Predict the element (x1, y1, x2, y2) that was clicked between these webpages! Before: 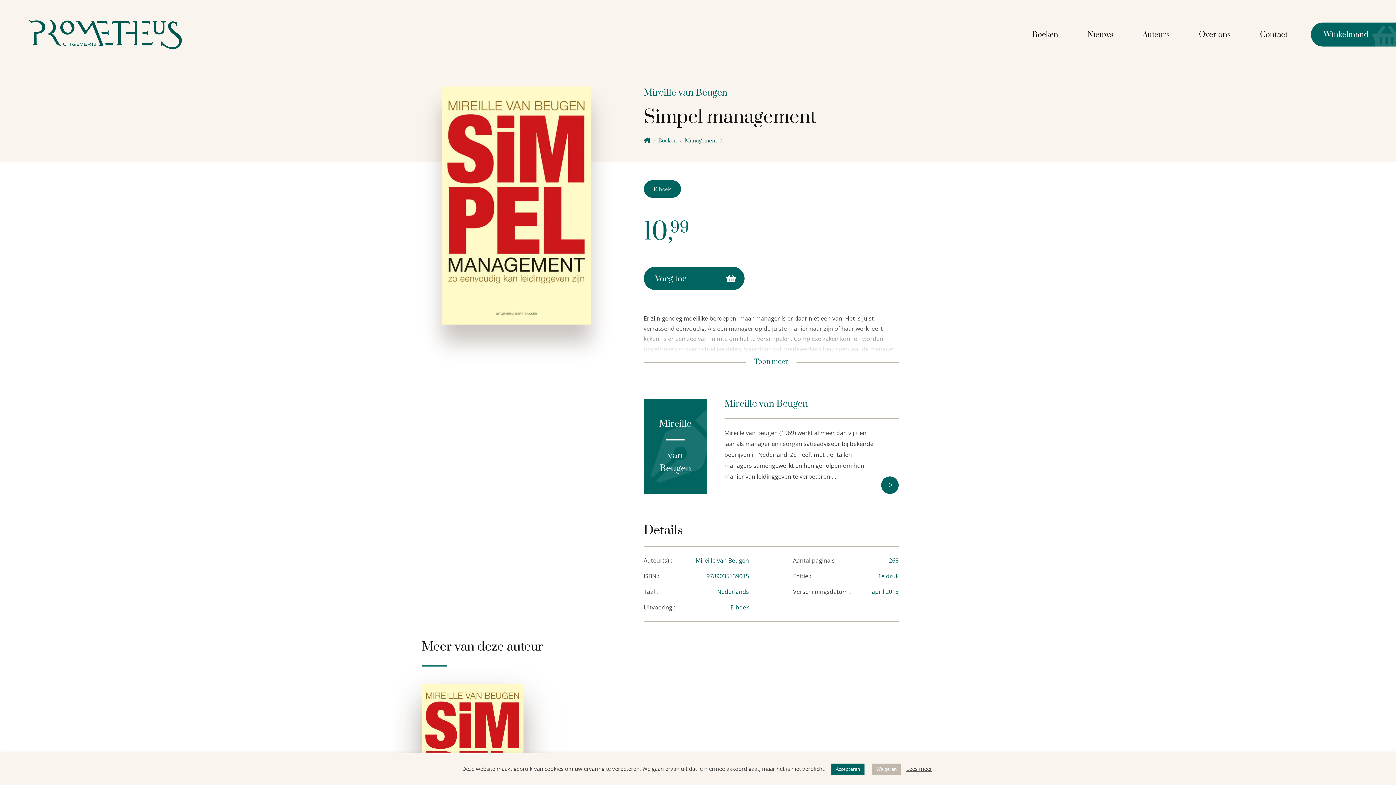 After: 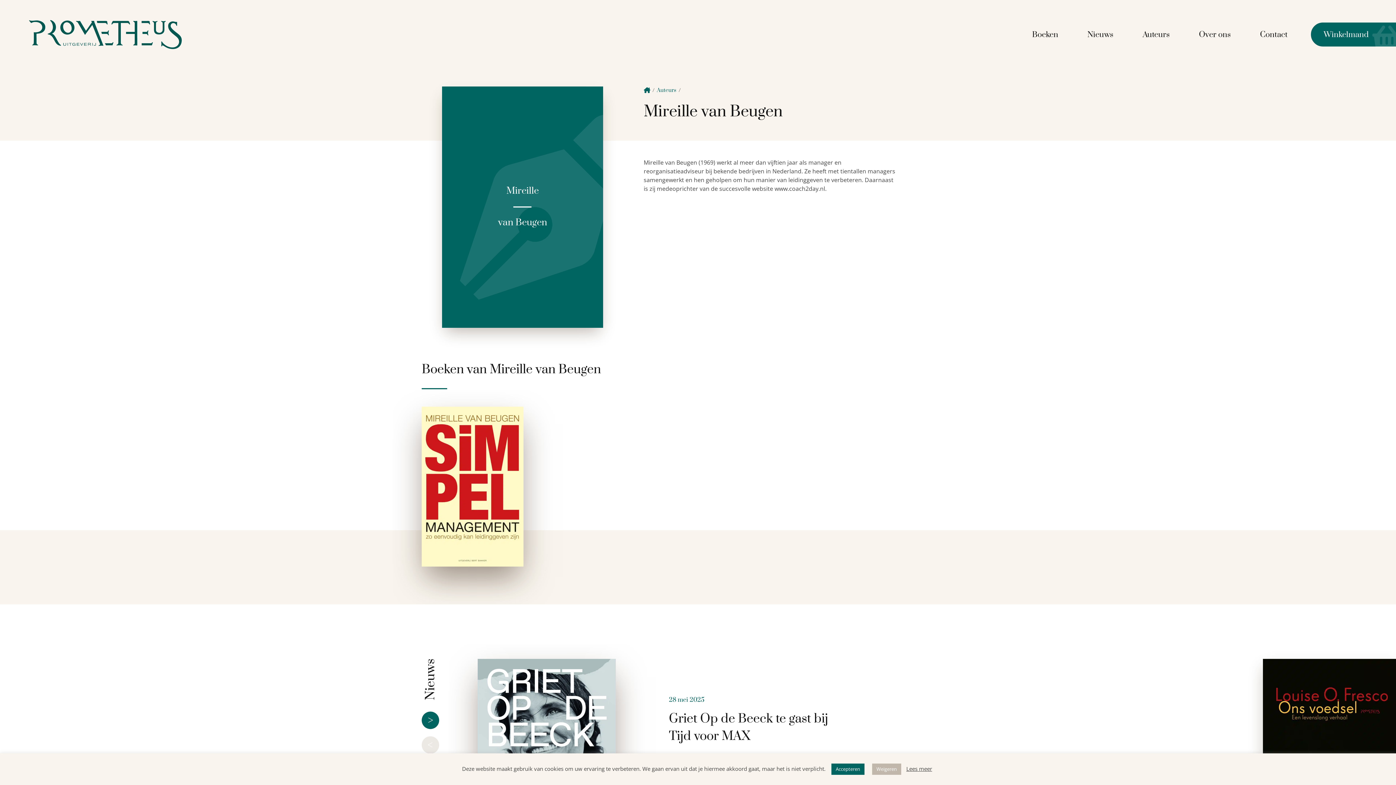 Action: label: > bbox: (881, 476, 898, 494)